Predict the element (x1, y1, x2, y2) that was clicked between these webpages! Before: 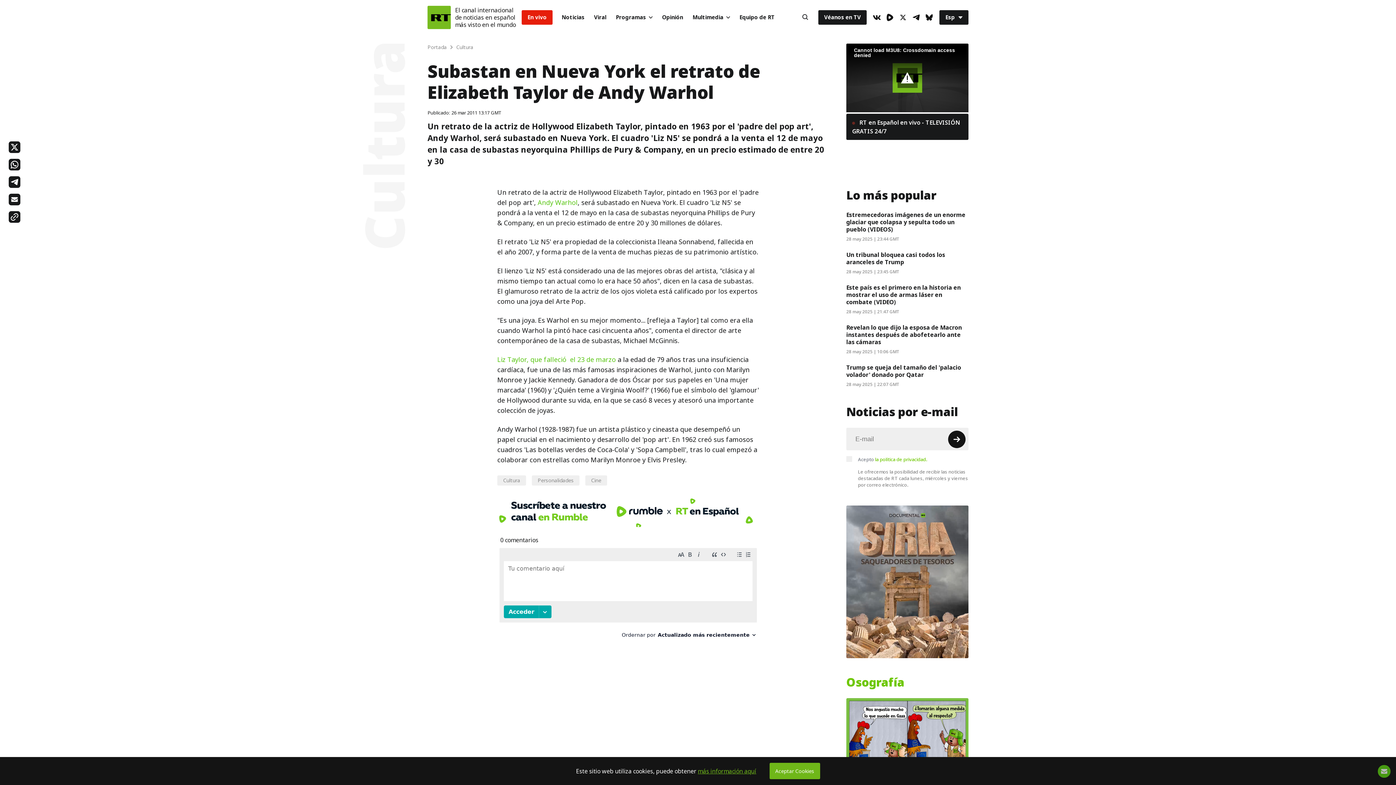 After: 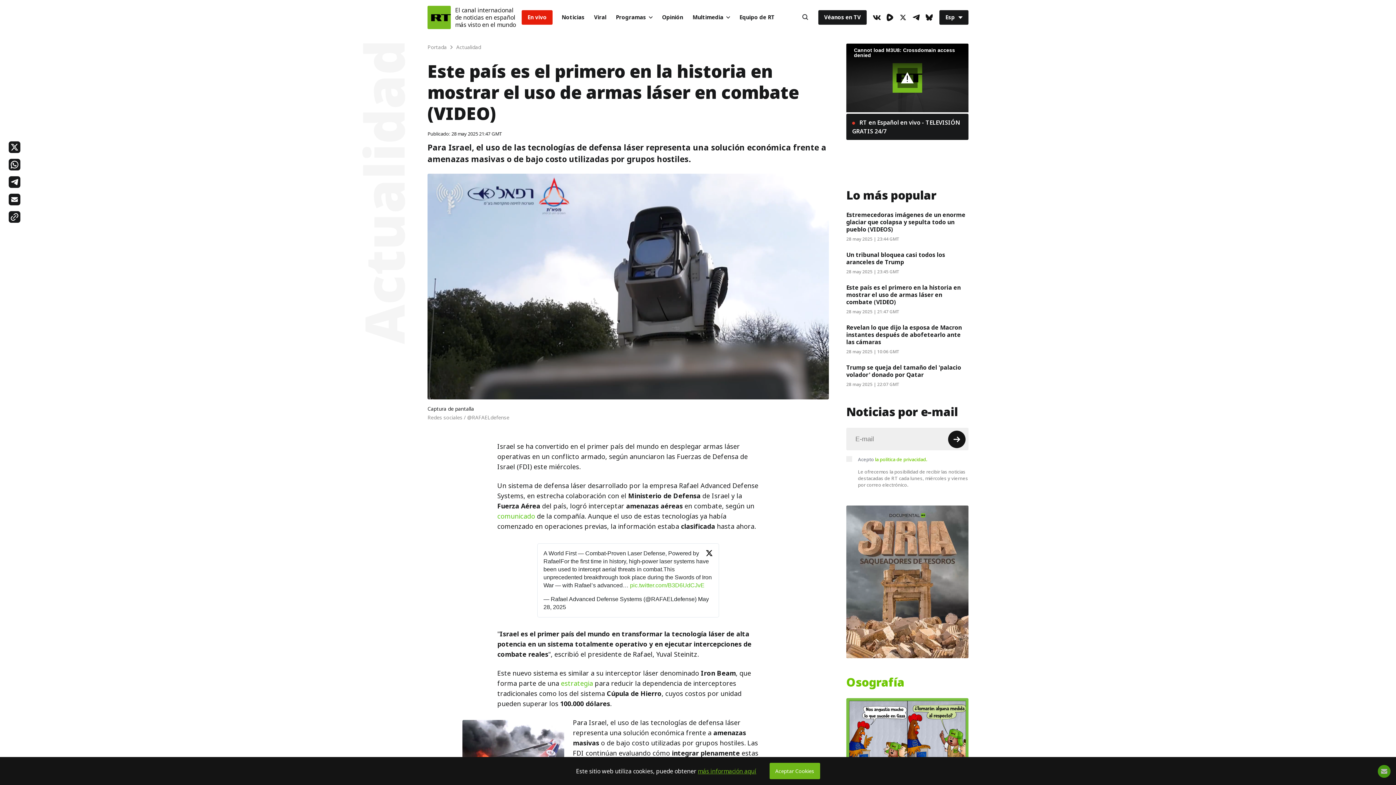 Action: label: Este país es el primero en la historia en mostrar el uso de armas láser en combate (VIDEO) bbox: (846, 283, 961, 306)